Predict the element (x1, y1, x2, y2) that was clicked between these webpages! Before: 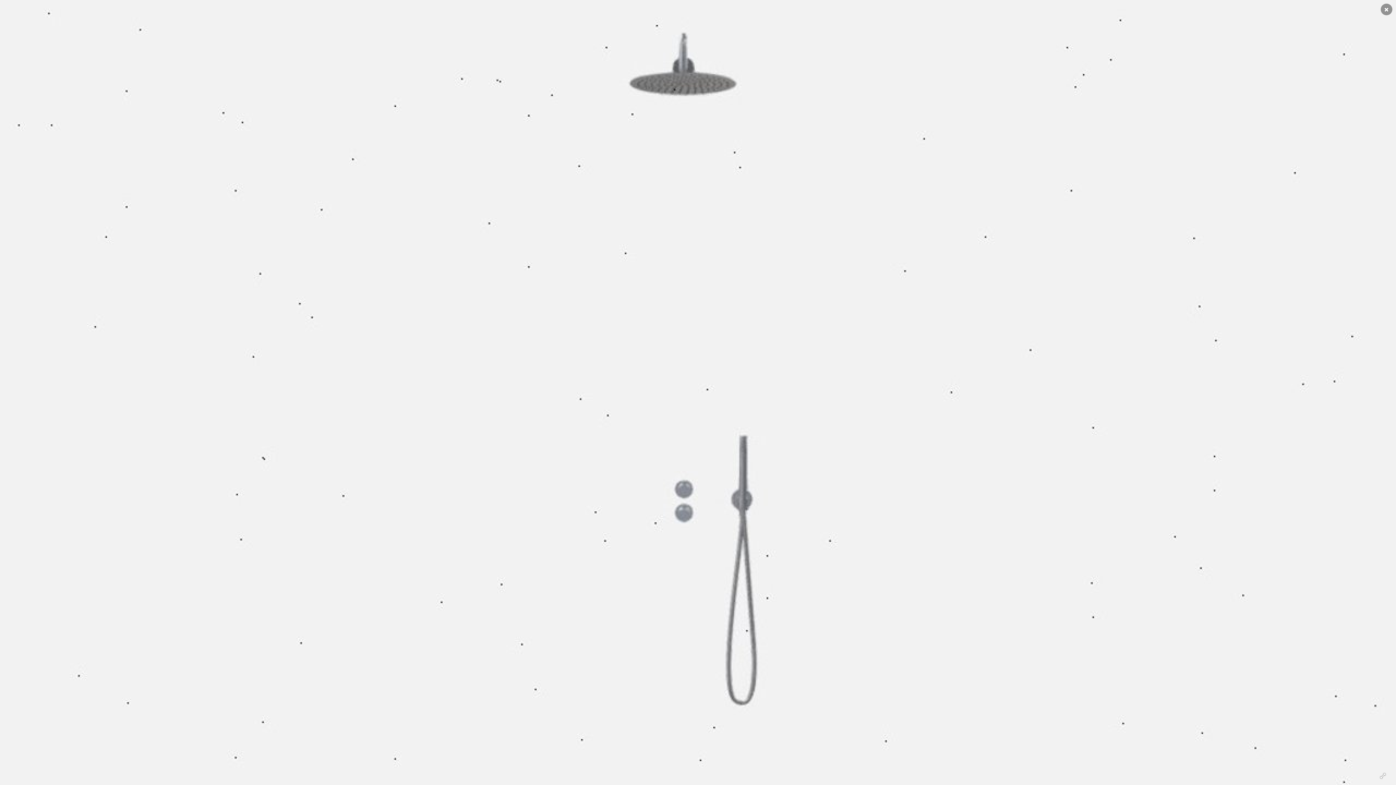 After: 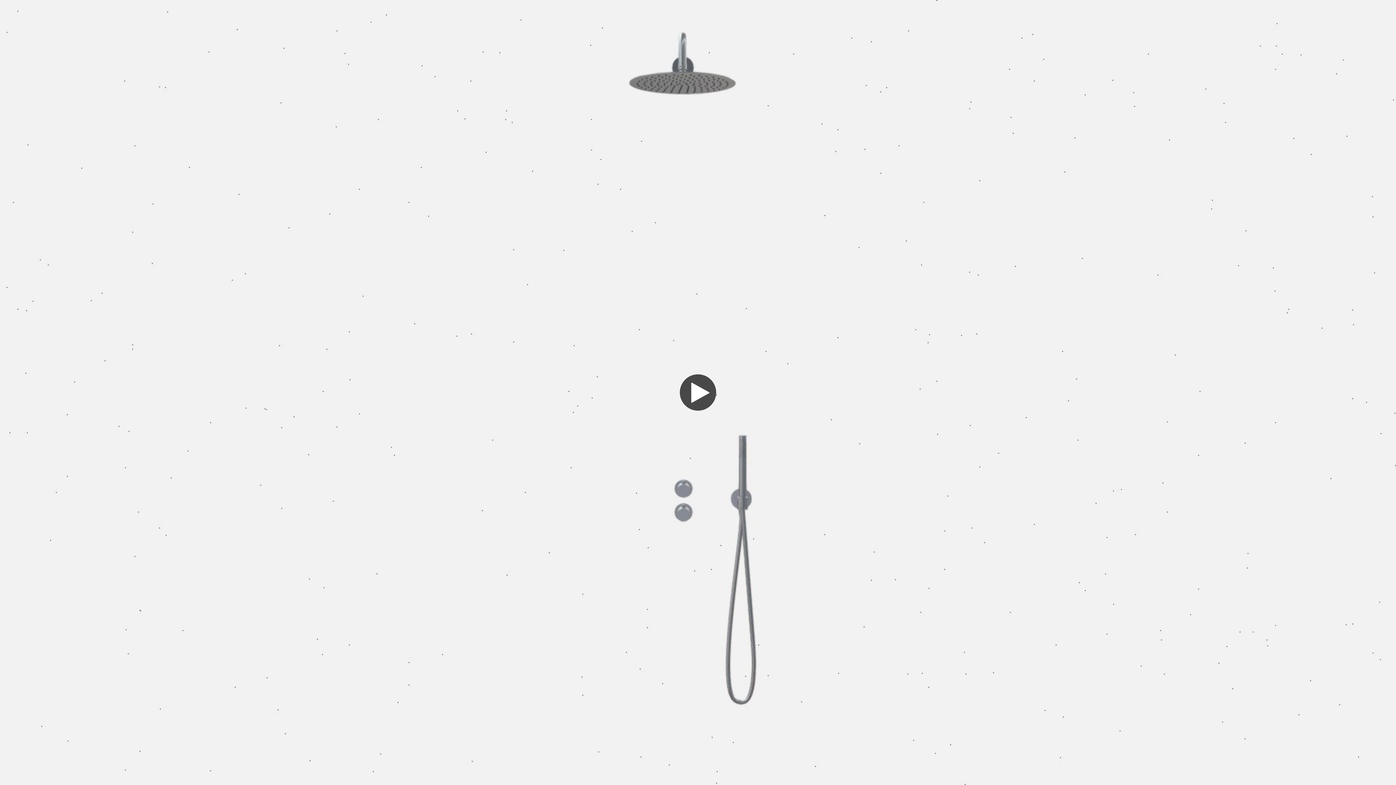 Action: bbox: (1381, 3, 1392, 15)